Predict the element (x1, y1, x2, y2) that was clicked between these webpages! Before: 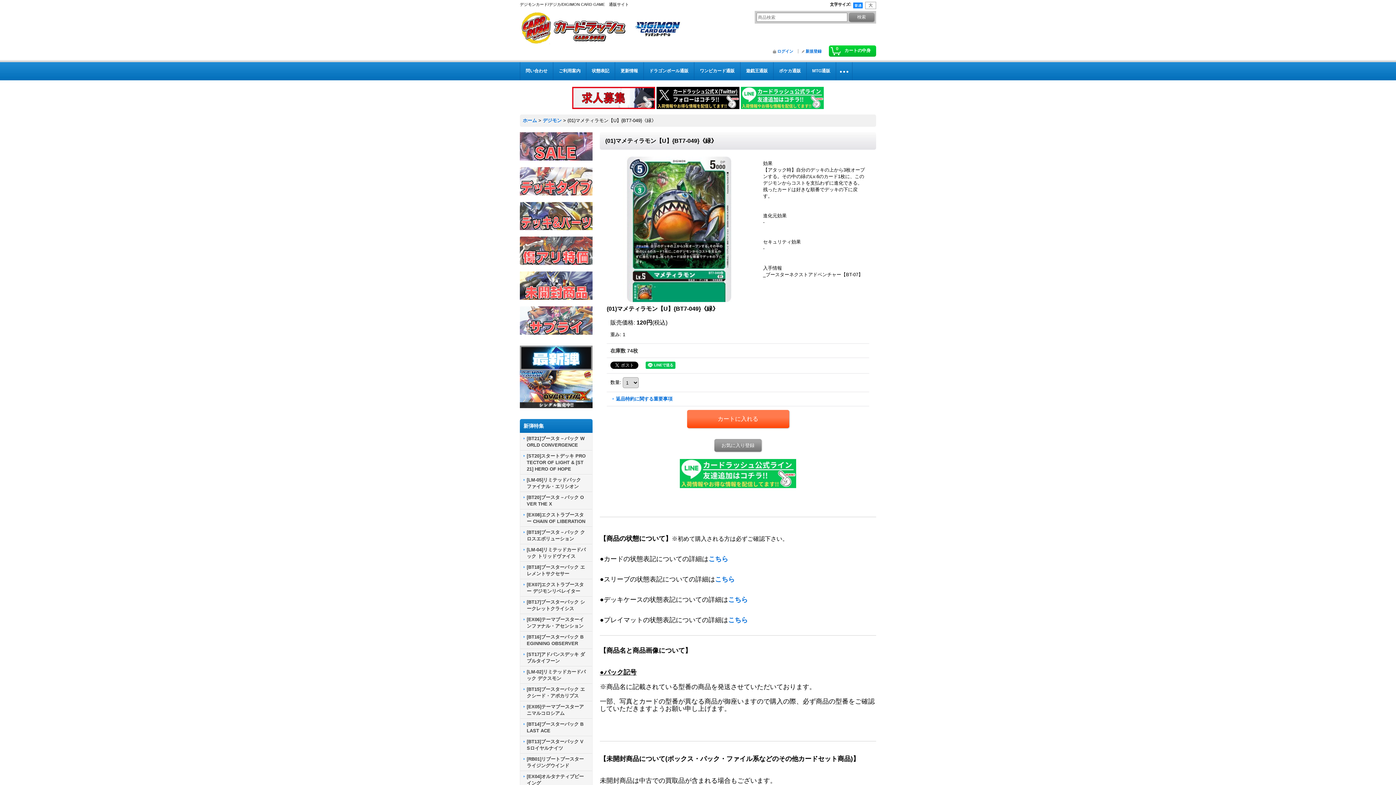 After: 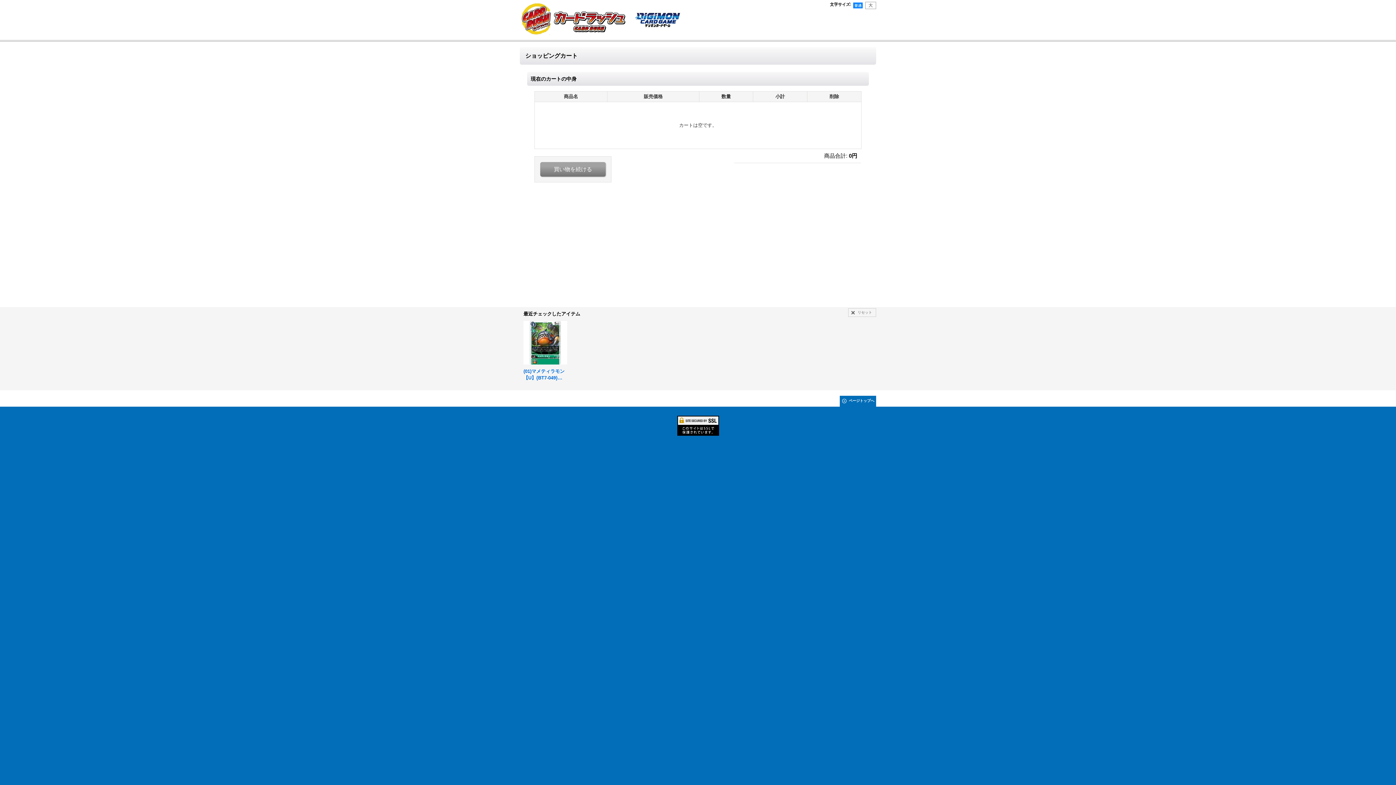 Action: bbox: (829, 45, 876, 56) label: 0
カートの中身